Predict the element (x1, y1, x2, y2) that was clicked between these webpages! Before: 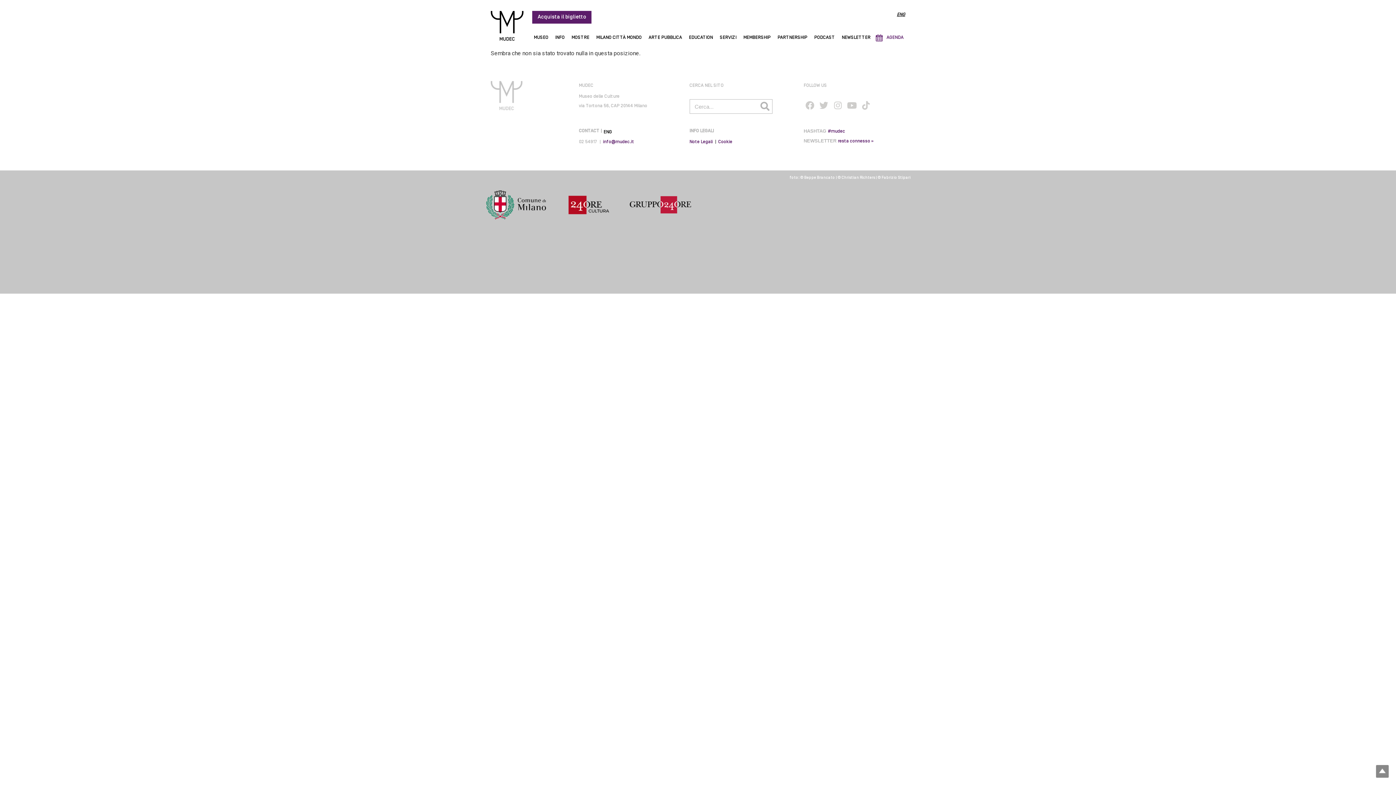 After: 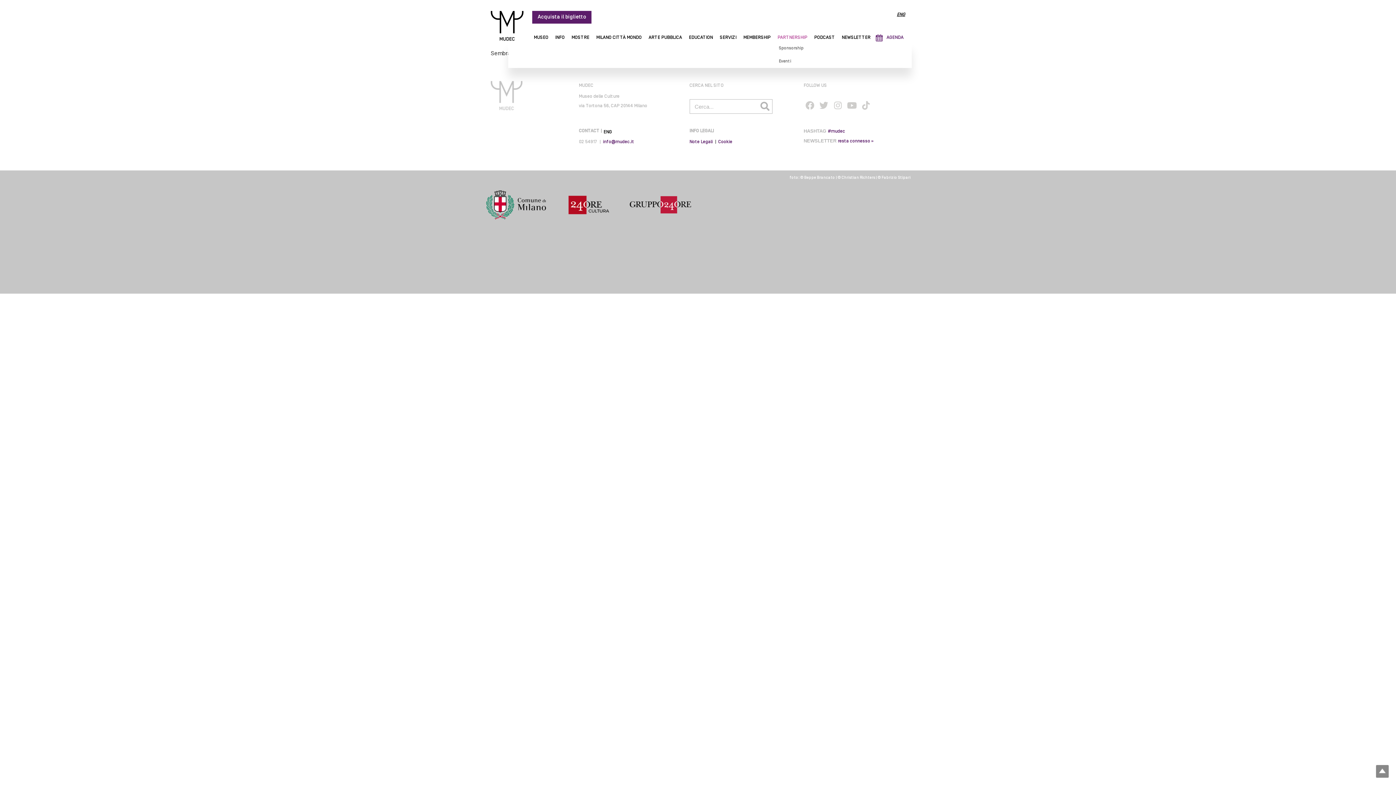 Action: label: PARTNERSHIP bbox: (776, 33, 809, 41)